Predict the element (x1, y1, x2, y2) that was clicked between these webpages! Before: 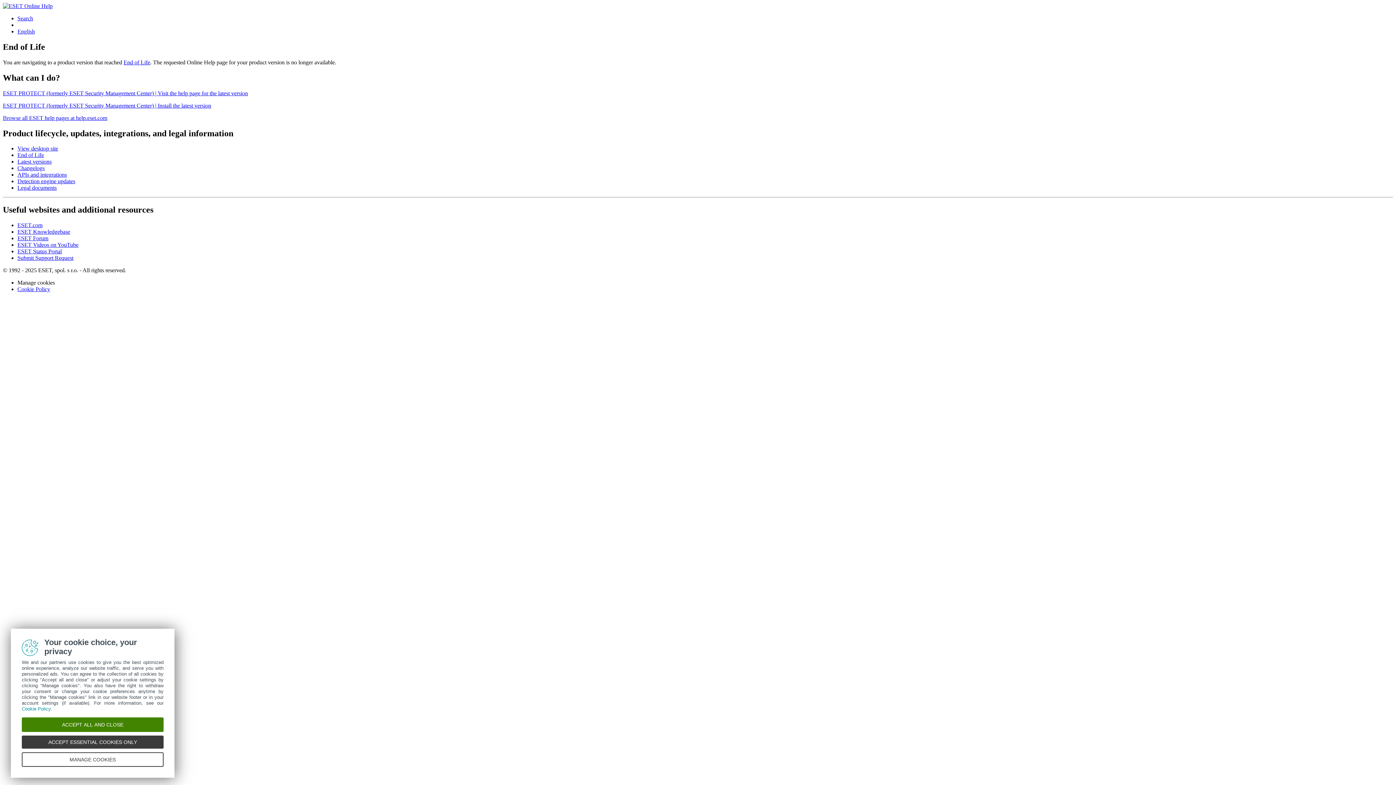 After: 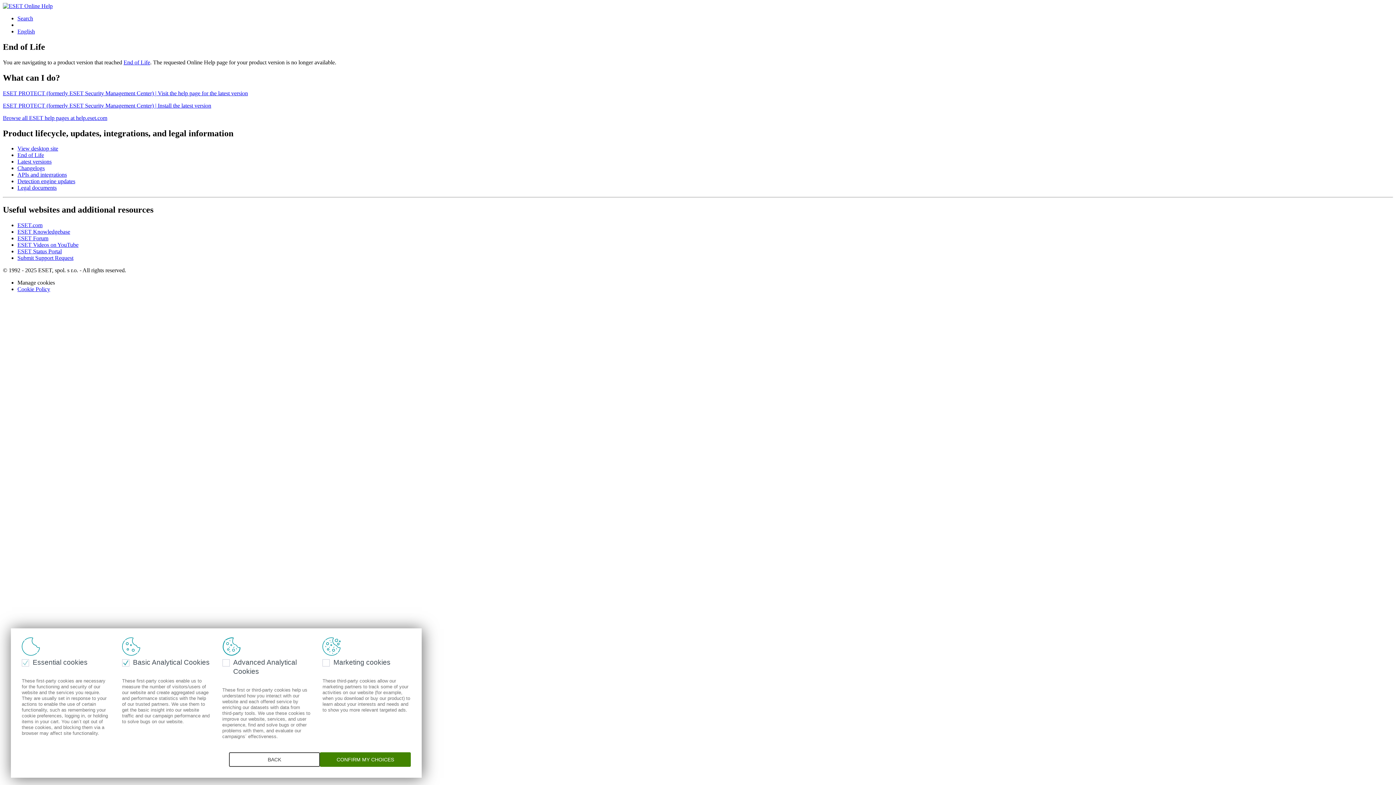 Action: label: Manage cookies bbox: (17, 279, 54, 285)